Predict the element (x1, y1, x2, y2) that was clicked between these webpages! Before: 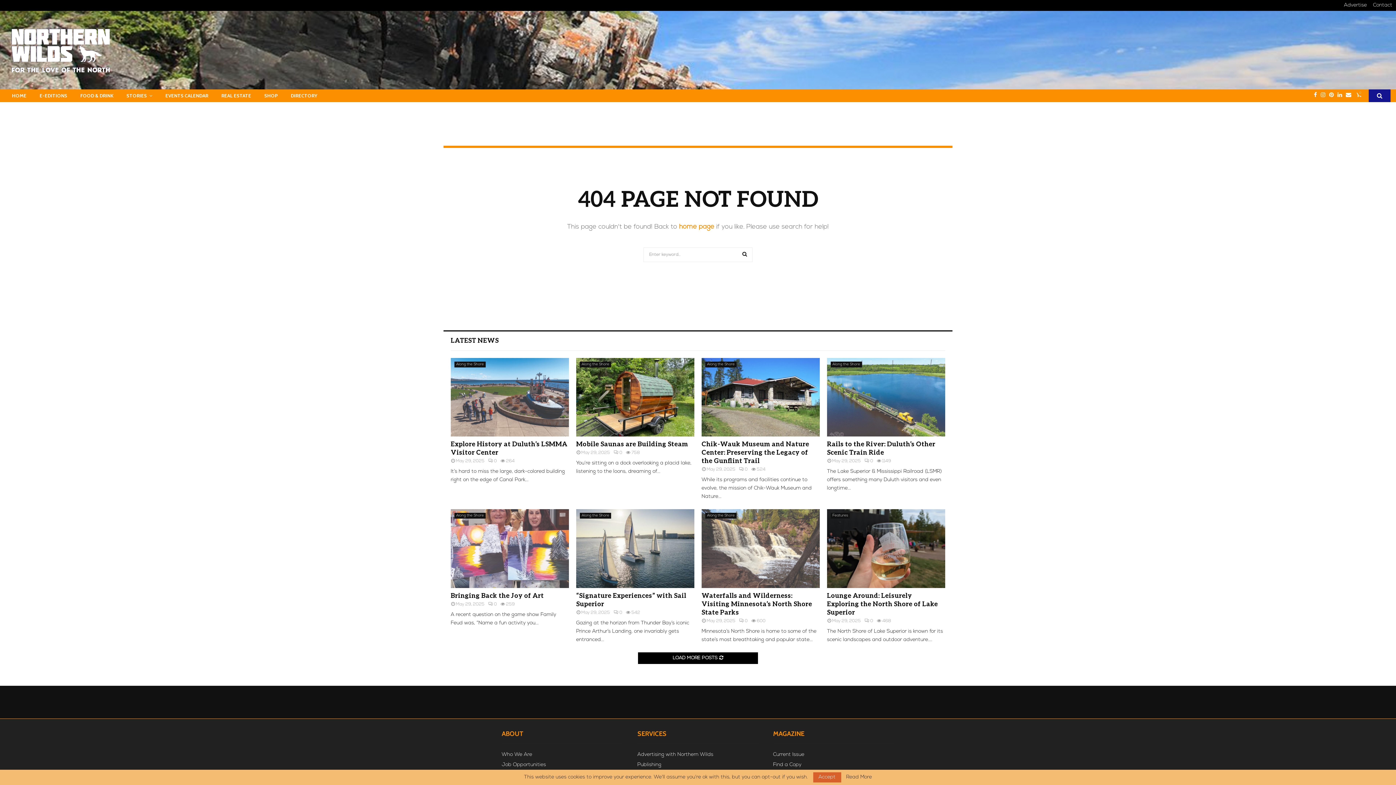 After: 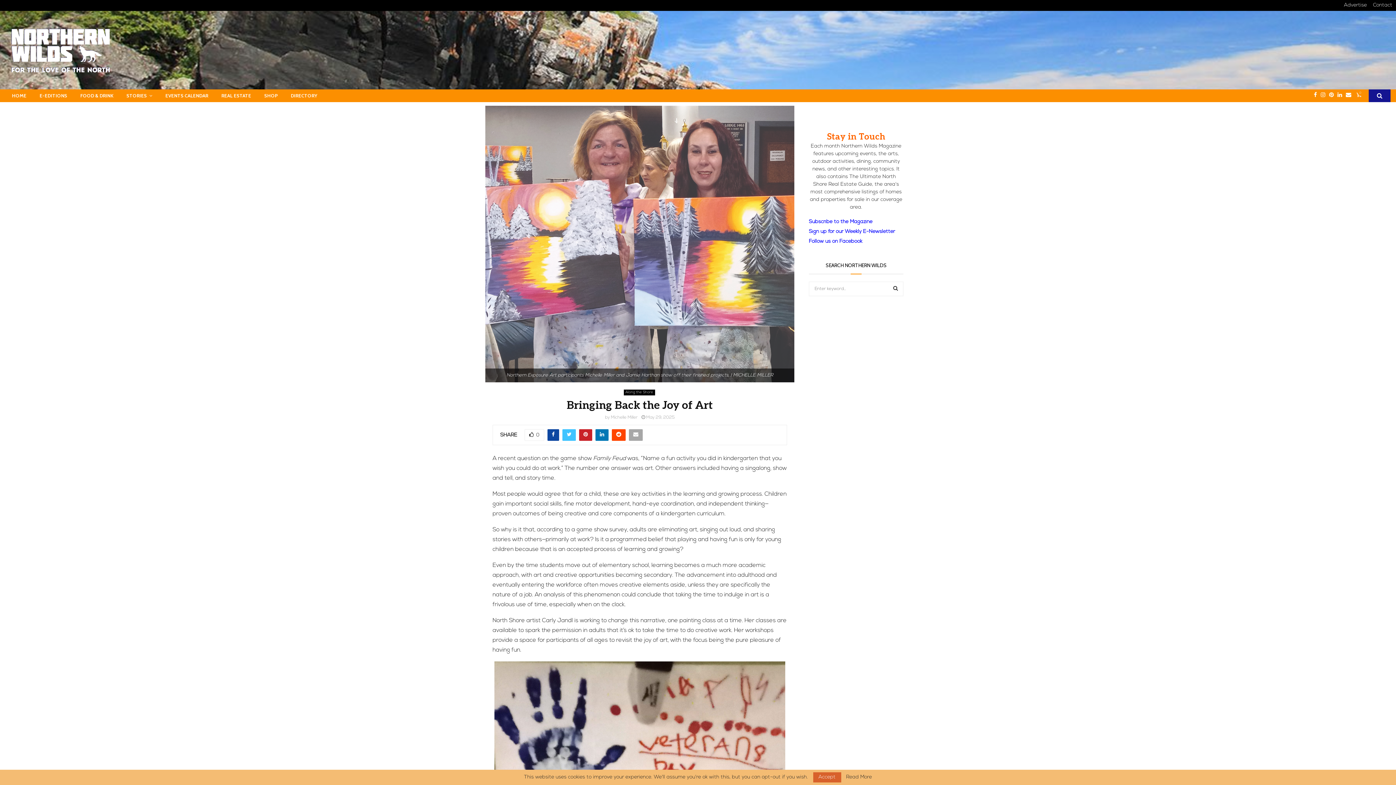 Action: label: 0 bbox: (488, 602, 497, 606)